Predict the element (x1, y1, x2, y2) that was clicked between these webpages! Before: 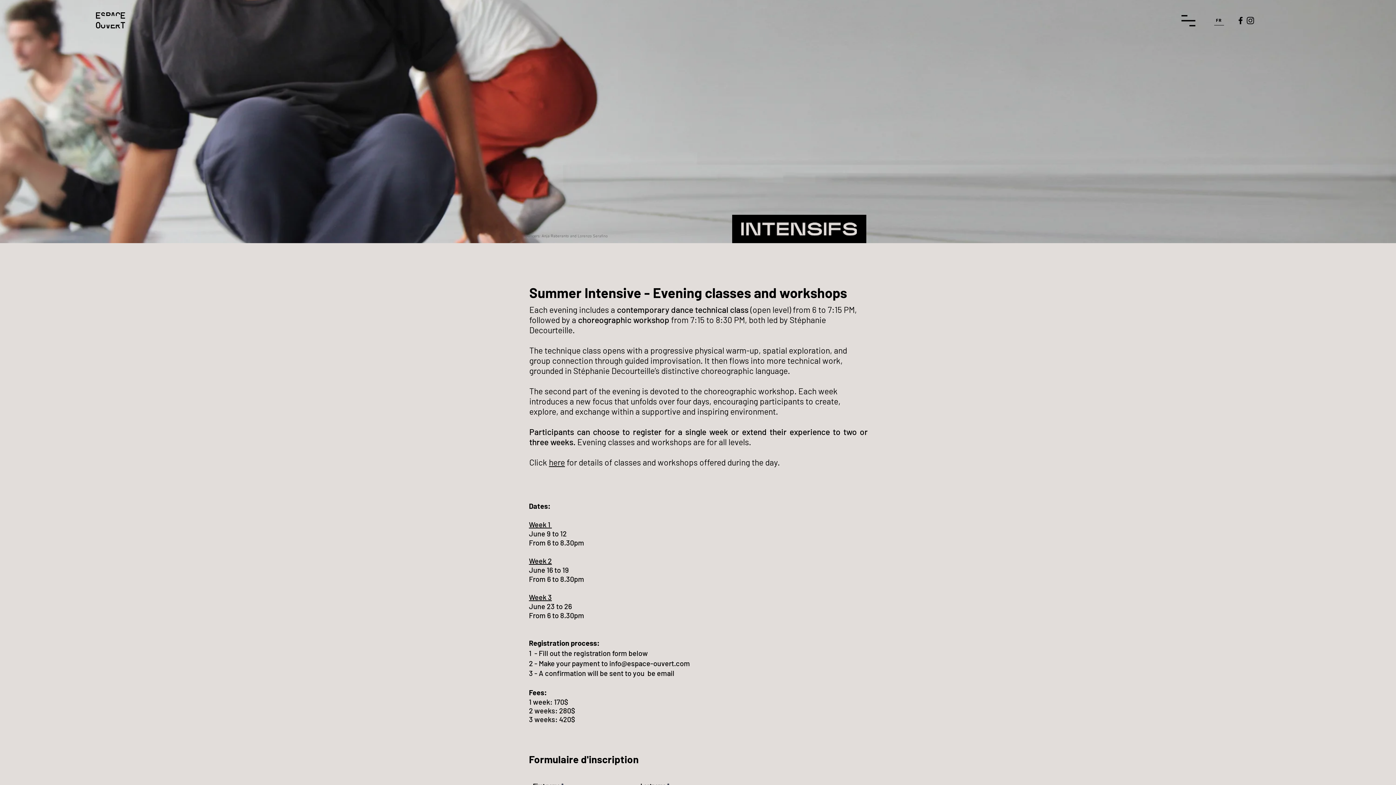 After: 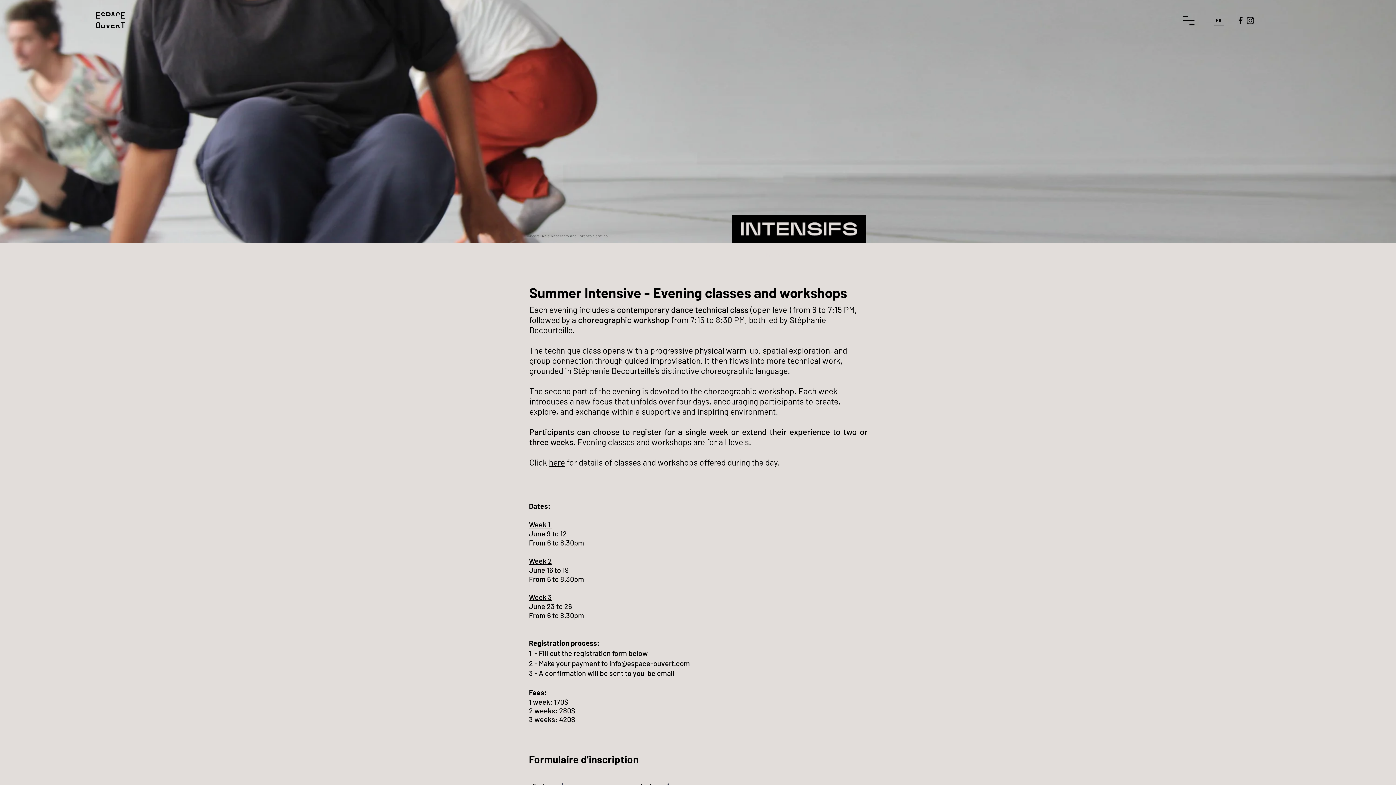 Action: bbox: (1164, 9, 1212, 31) label: Chart